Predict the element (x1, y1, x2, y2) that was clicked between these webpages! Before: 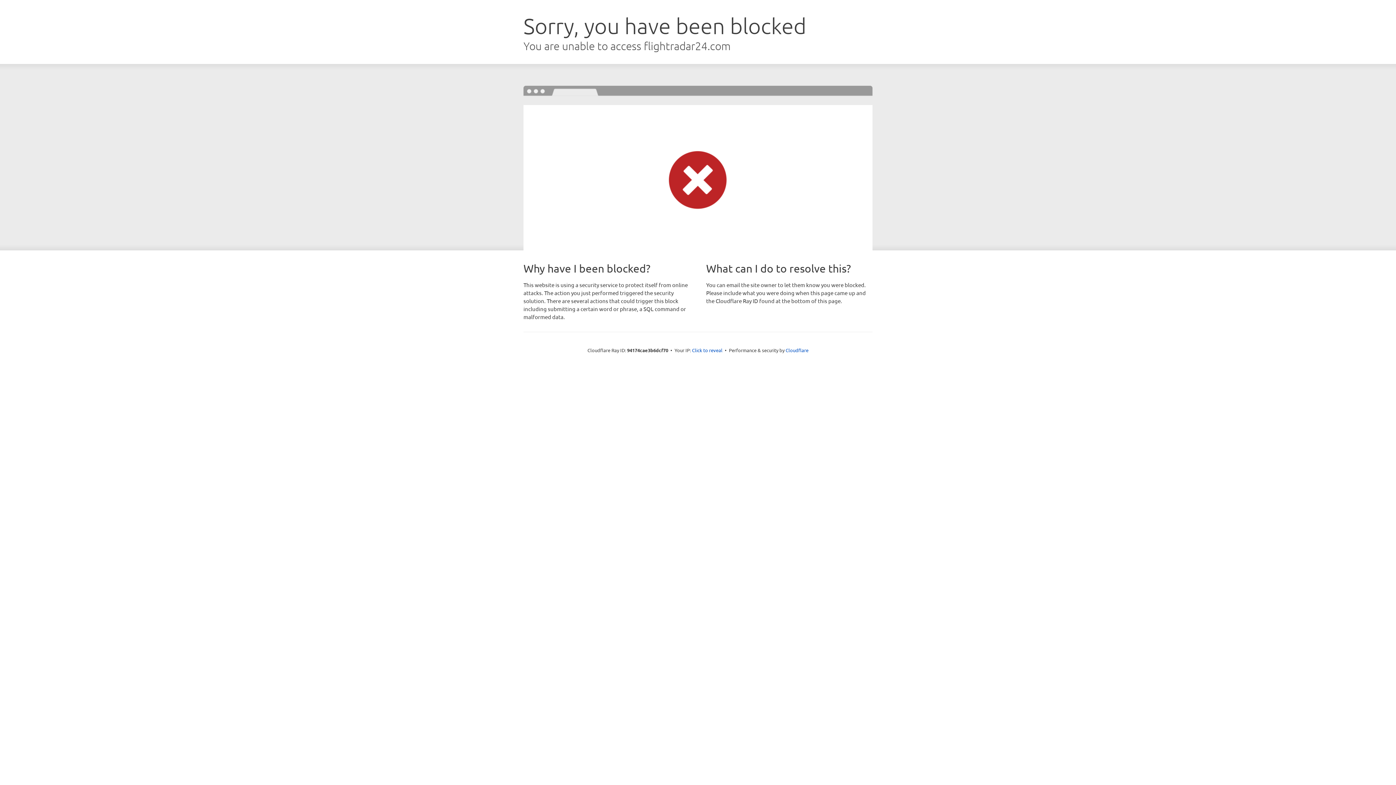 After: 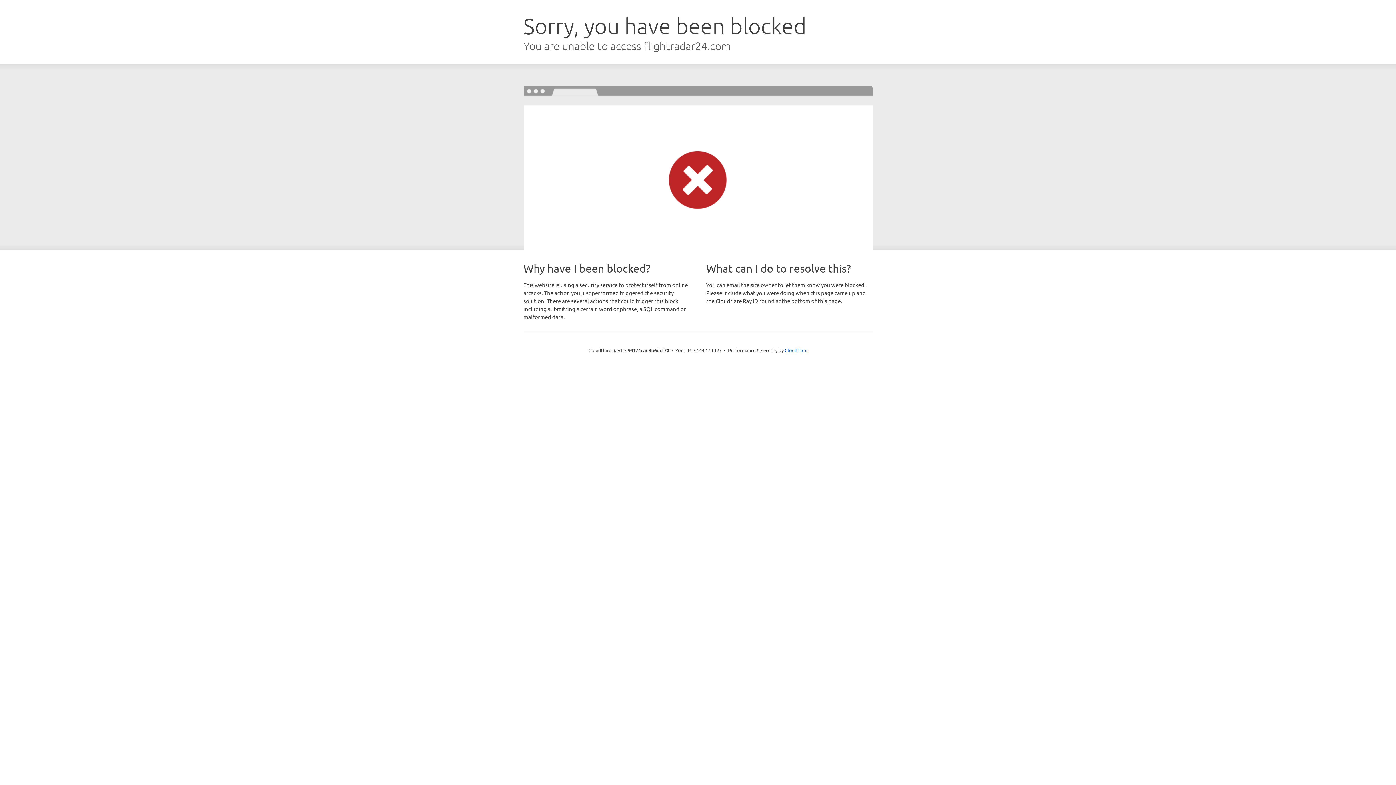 Action: bbox: (692, 346, 722, 353) label: Click to reveal